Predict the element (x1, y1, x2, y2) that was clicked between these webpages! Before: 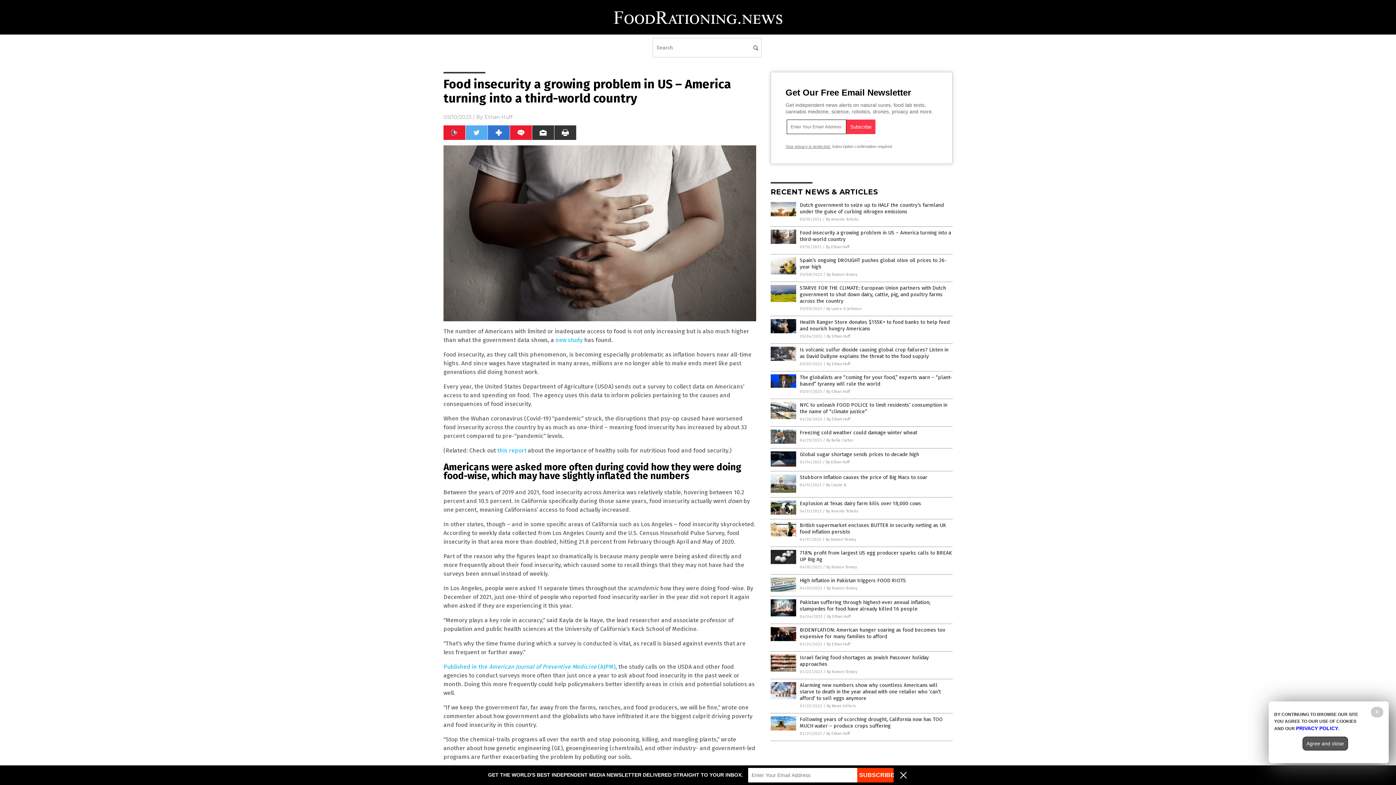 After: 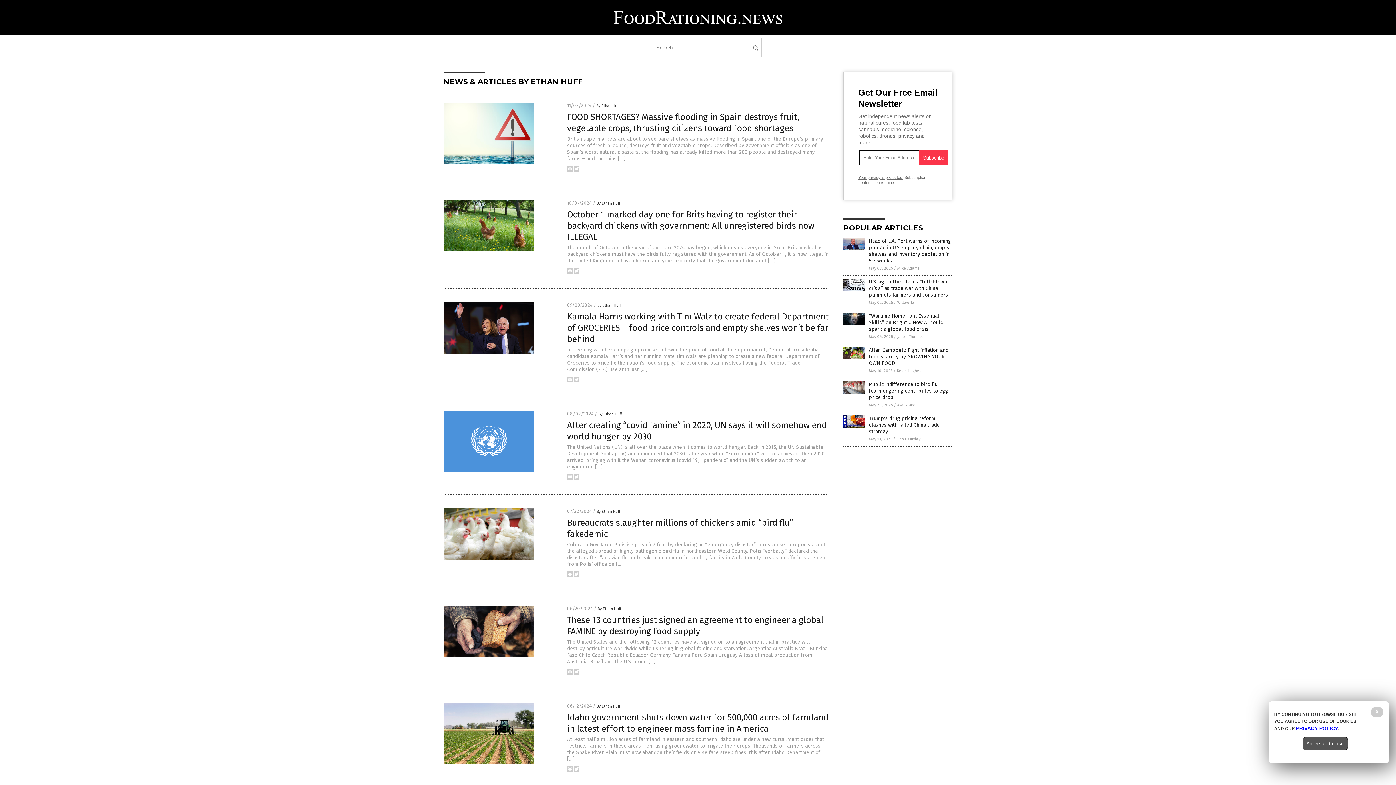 Action: label: By Ethan Huff bbox: (826, 389, 849, 394)